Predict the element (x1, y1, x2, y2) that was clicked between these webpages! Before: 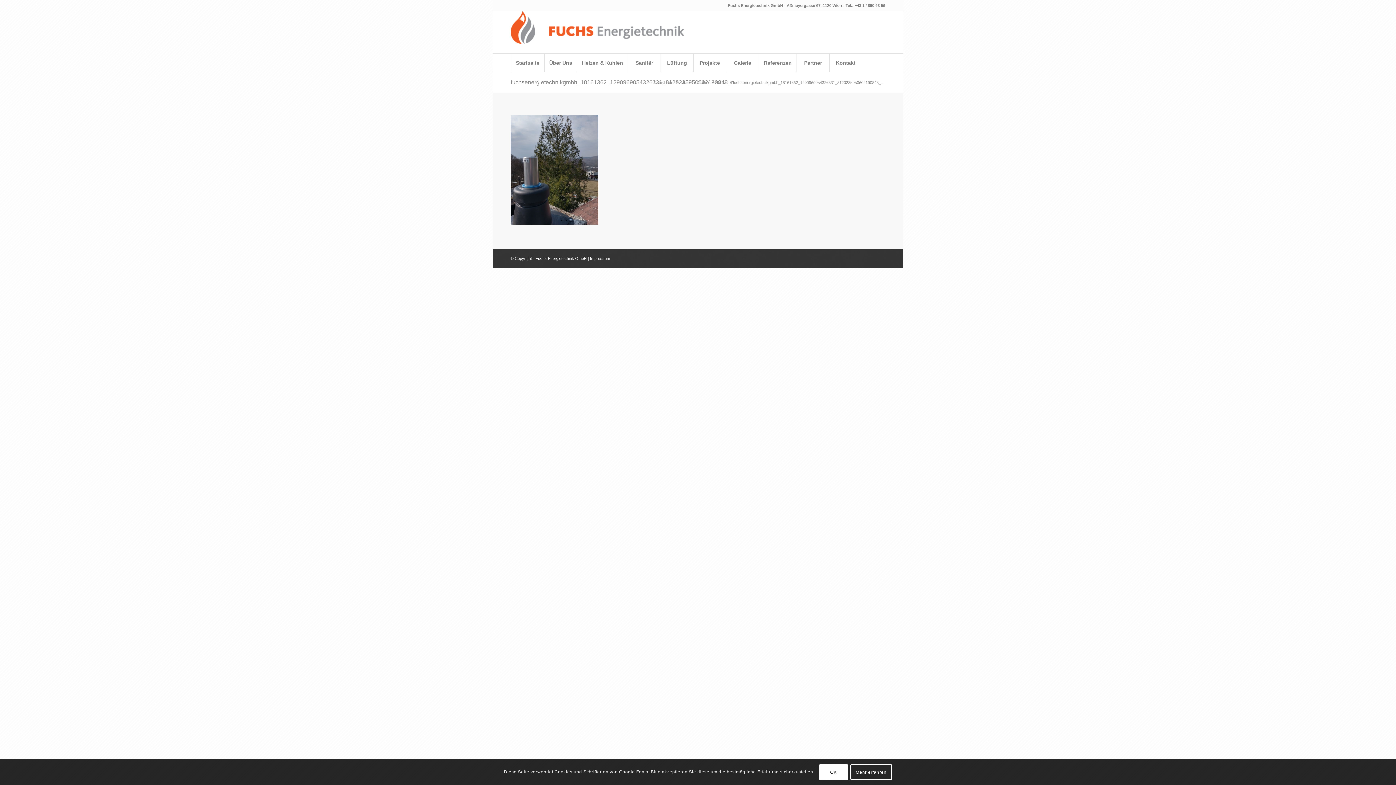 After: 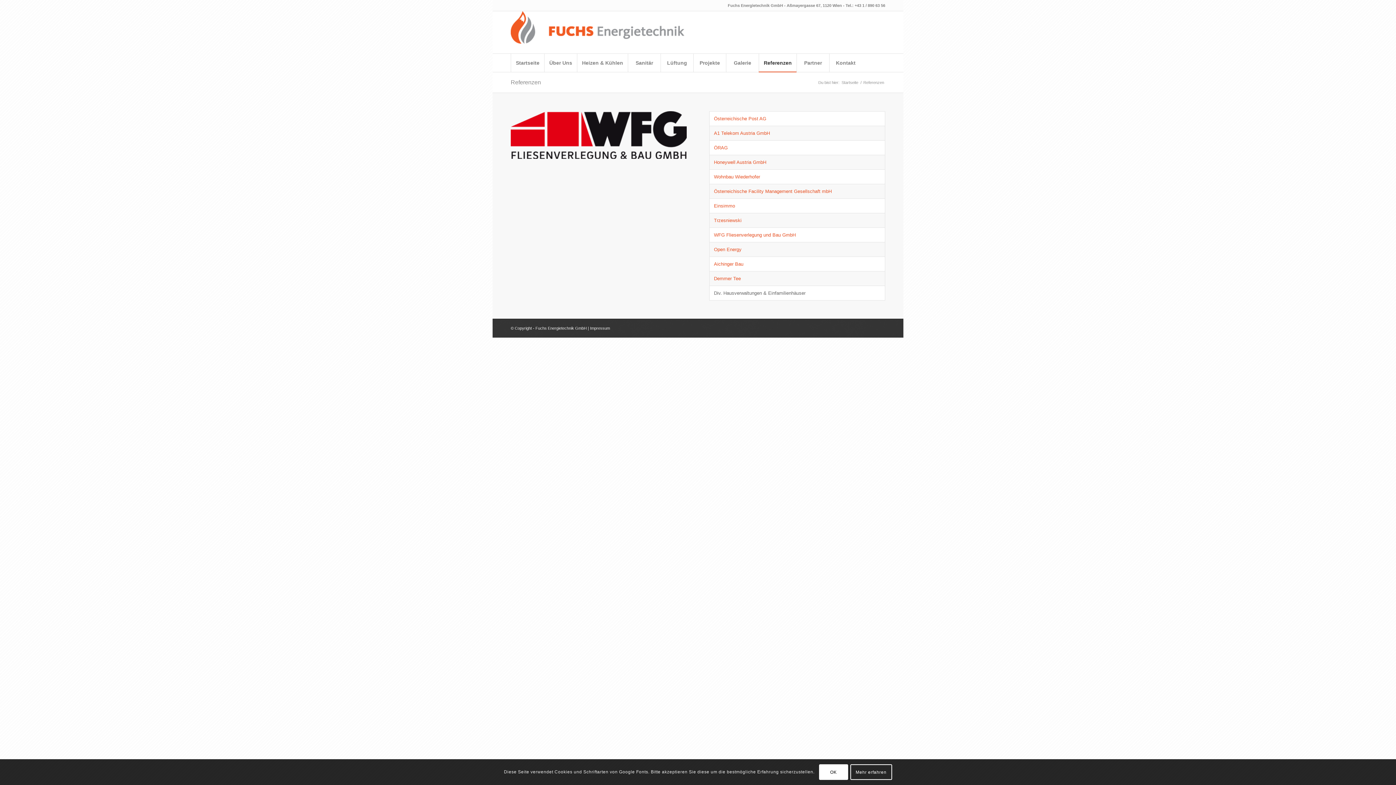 Action: bbox: (758, 53, 796, 72) label: Referenzen